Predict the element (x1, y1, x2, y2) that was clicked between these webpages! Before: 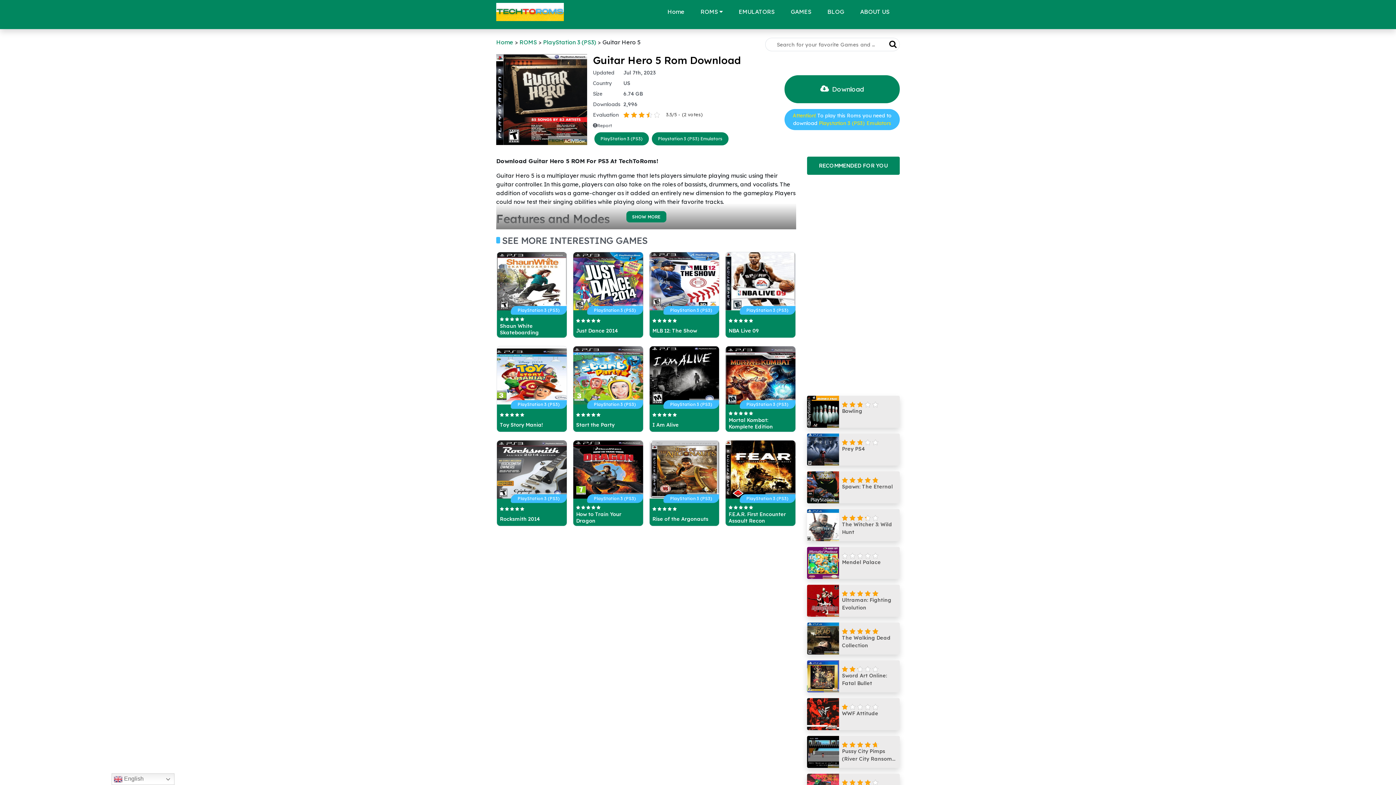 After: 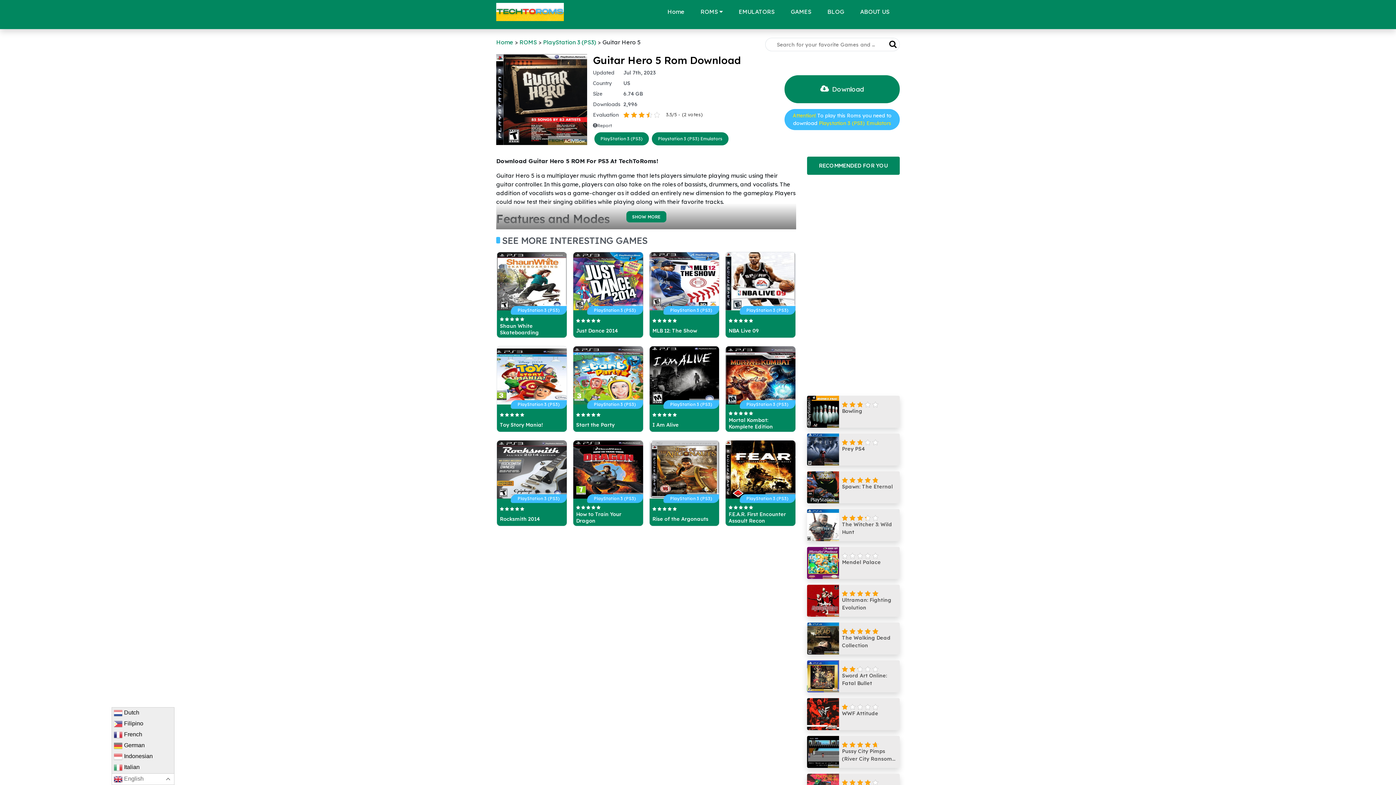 Action: bbox: (111, 773, 174, 785) label:  English